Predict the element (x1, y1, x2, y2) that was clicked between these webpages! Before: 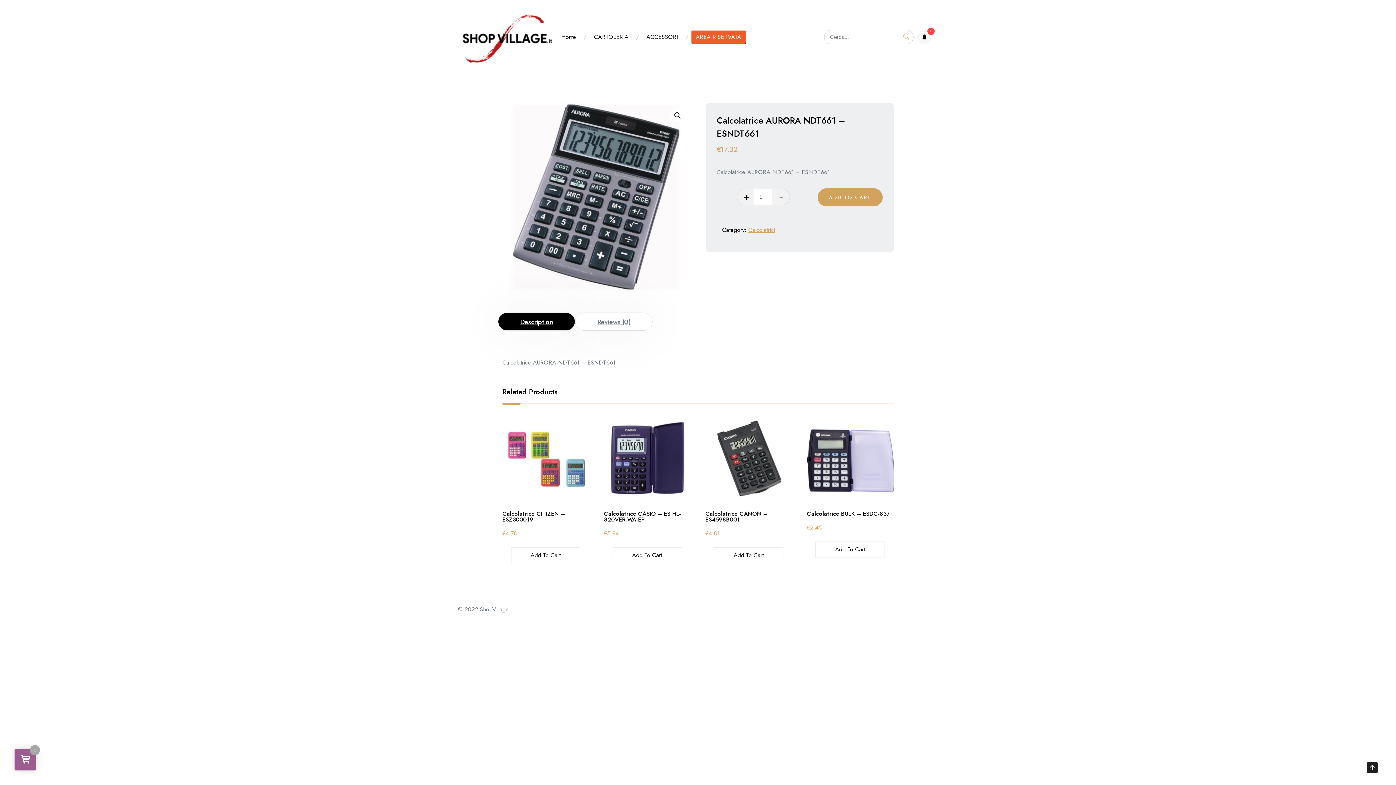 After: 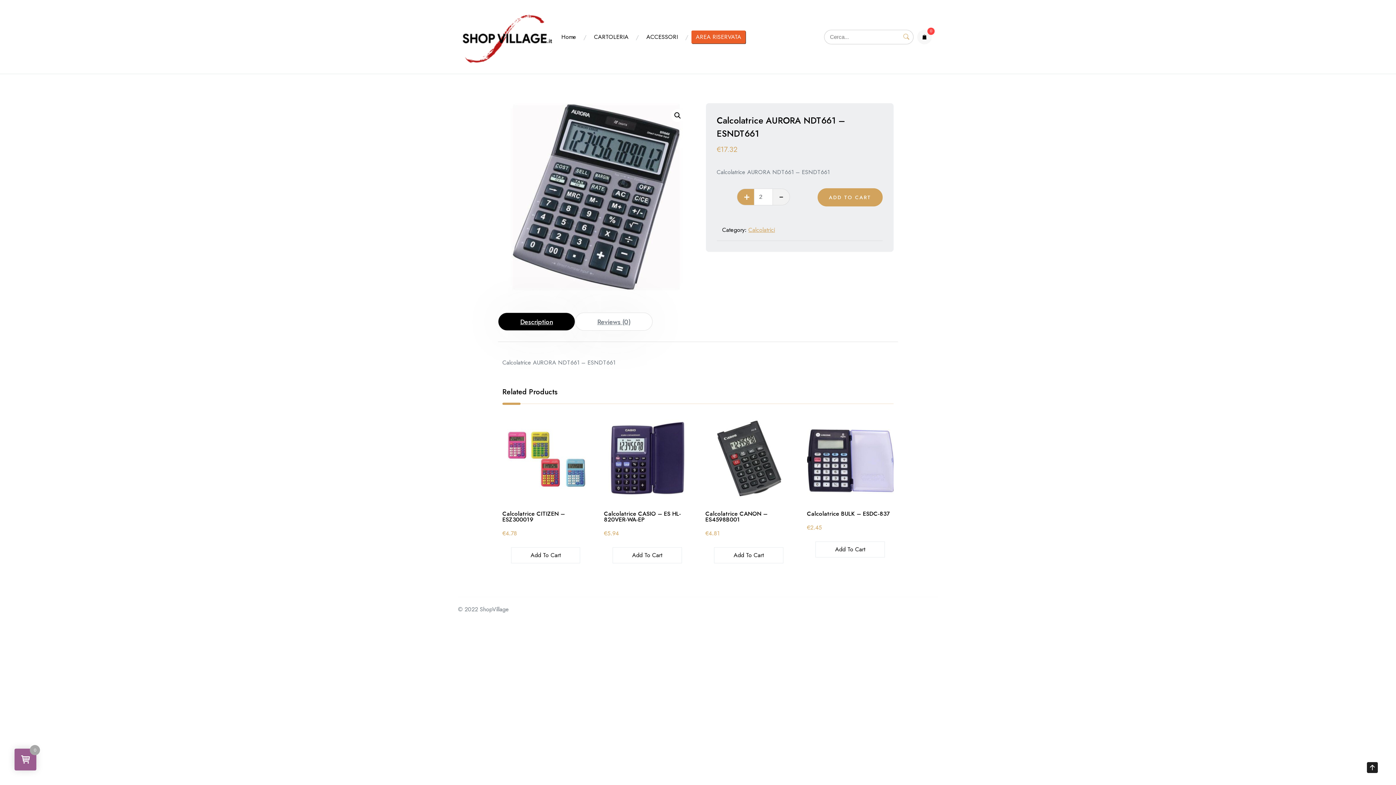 Action: bbox: (737, 188, 754, 205)